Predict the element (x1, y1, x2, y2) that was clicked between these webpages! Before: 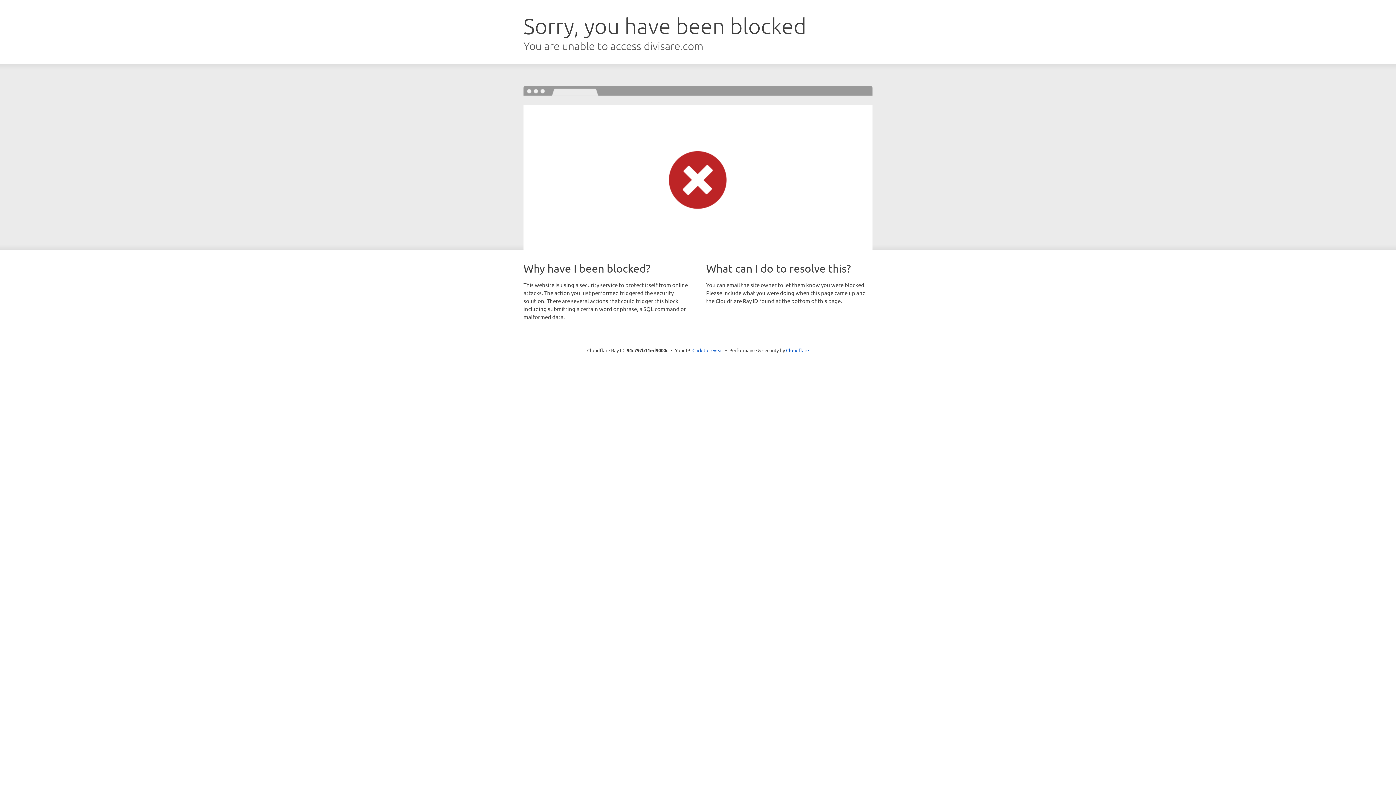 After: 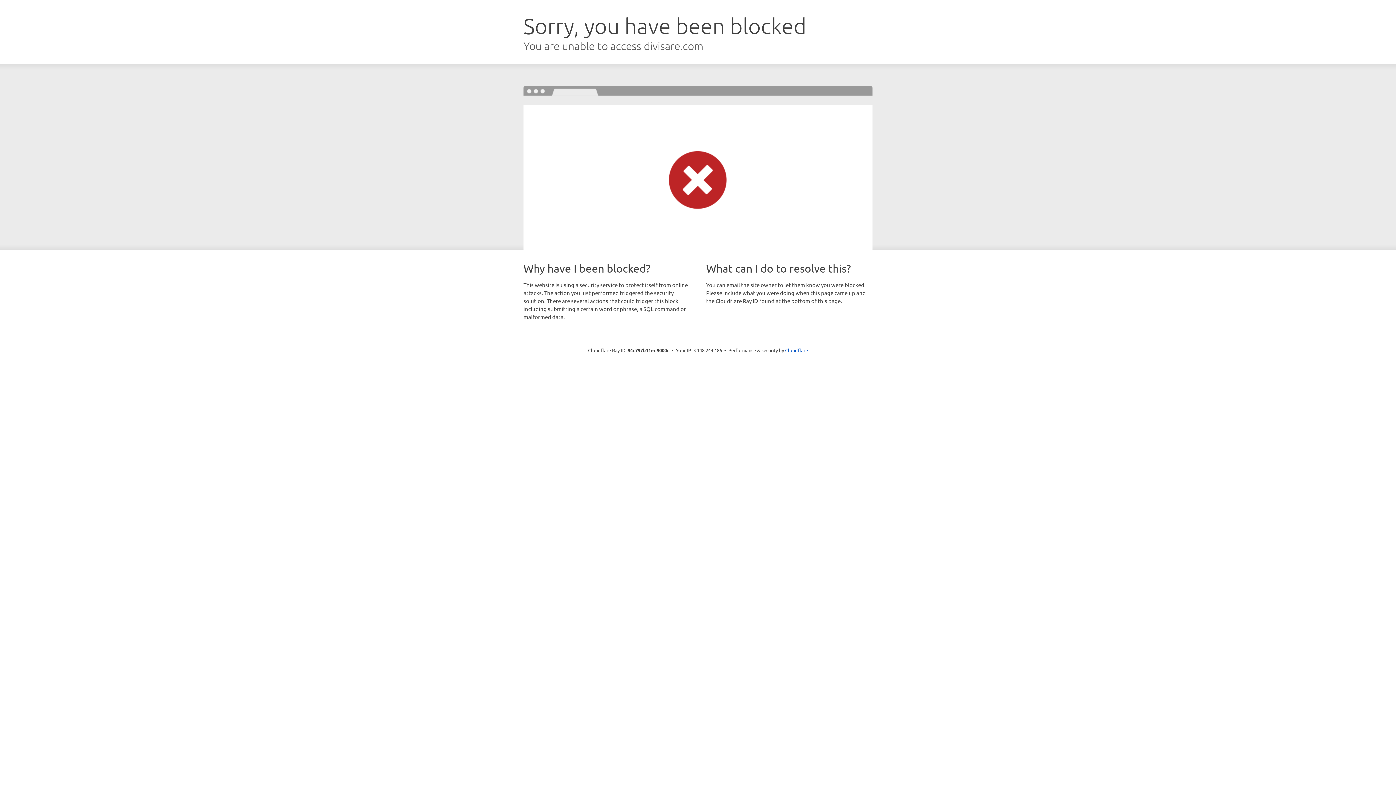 Action: label: Click to reveal bbox: (692, 346, 723, 353)